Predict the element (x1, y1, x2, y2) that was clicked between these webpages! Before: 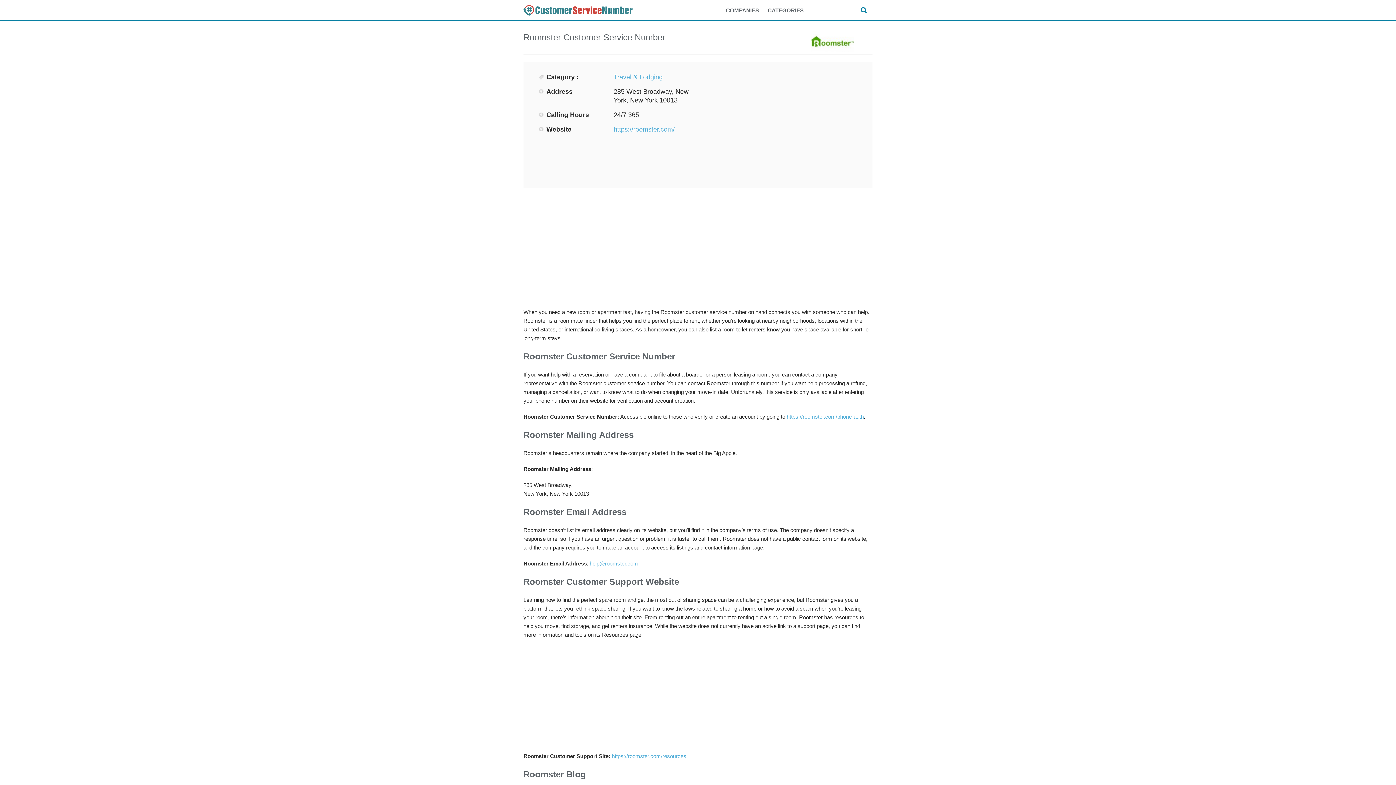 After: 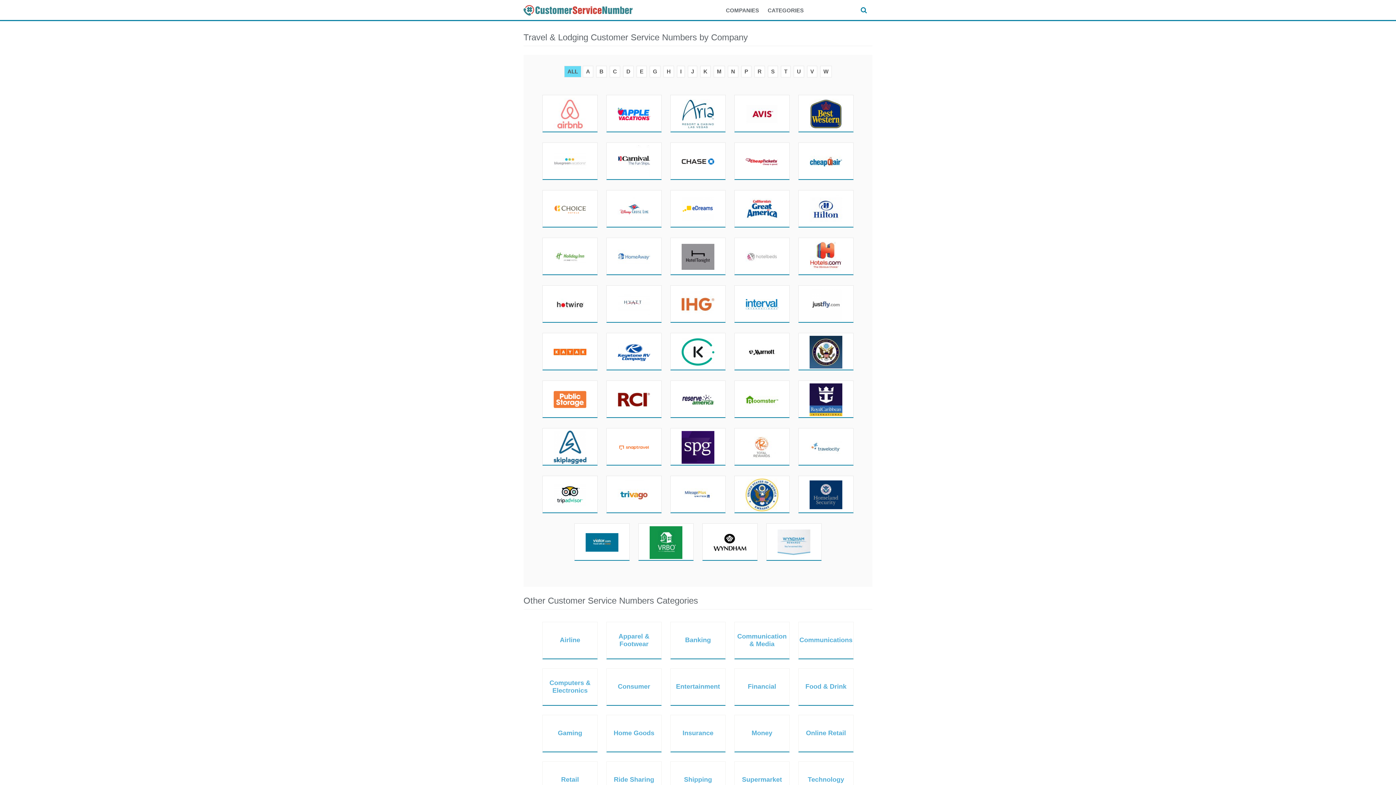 Action: label: Travel & Lodging bbox: (613, 73, 662, 80)